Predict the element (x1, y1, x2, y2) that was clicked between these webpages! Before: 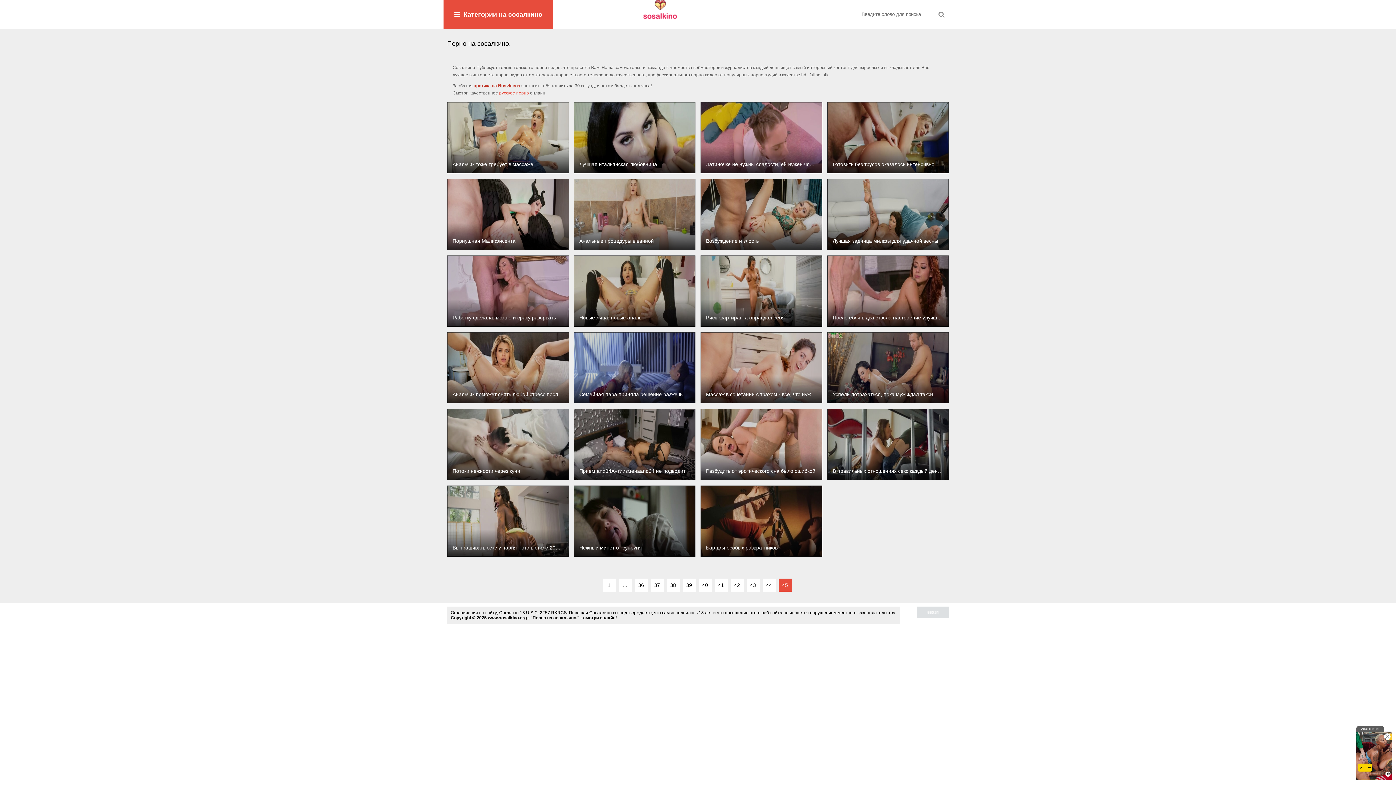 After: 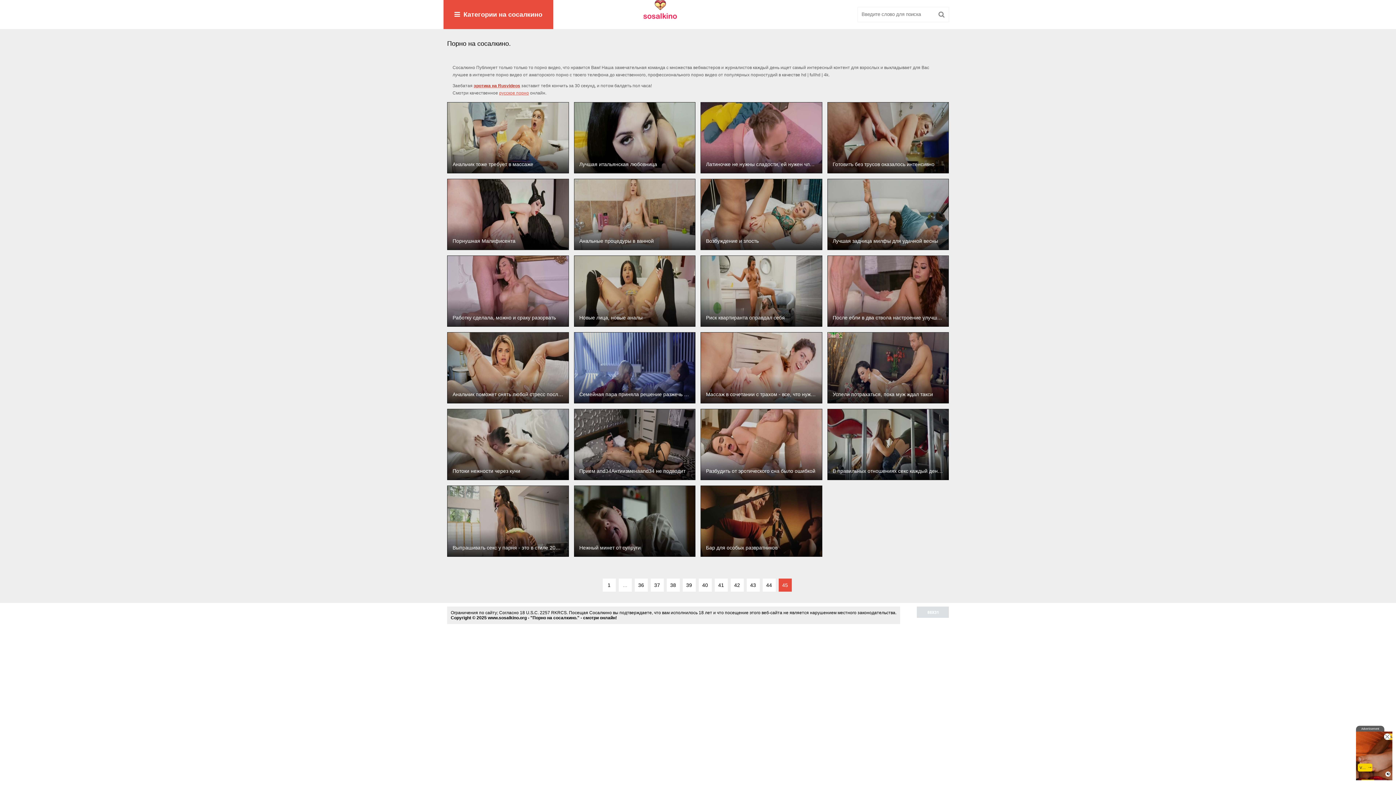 Action: bbox: (447, 178, 568, 250)